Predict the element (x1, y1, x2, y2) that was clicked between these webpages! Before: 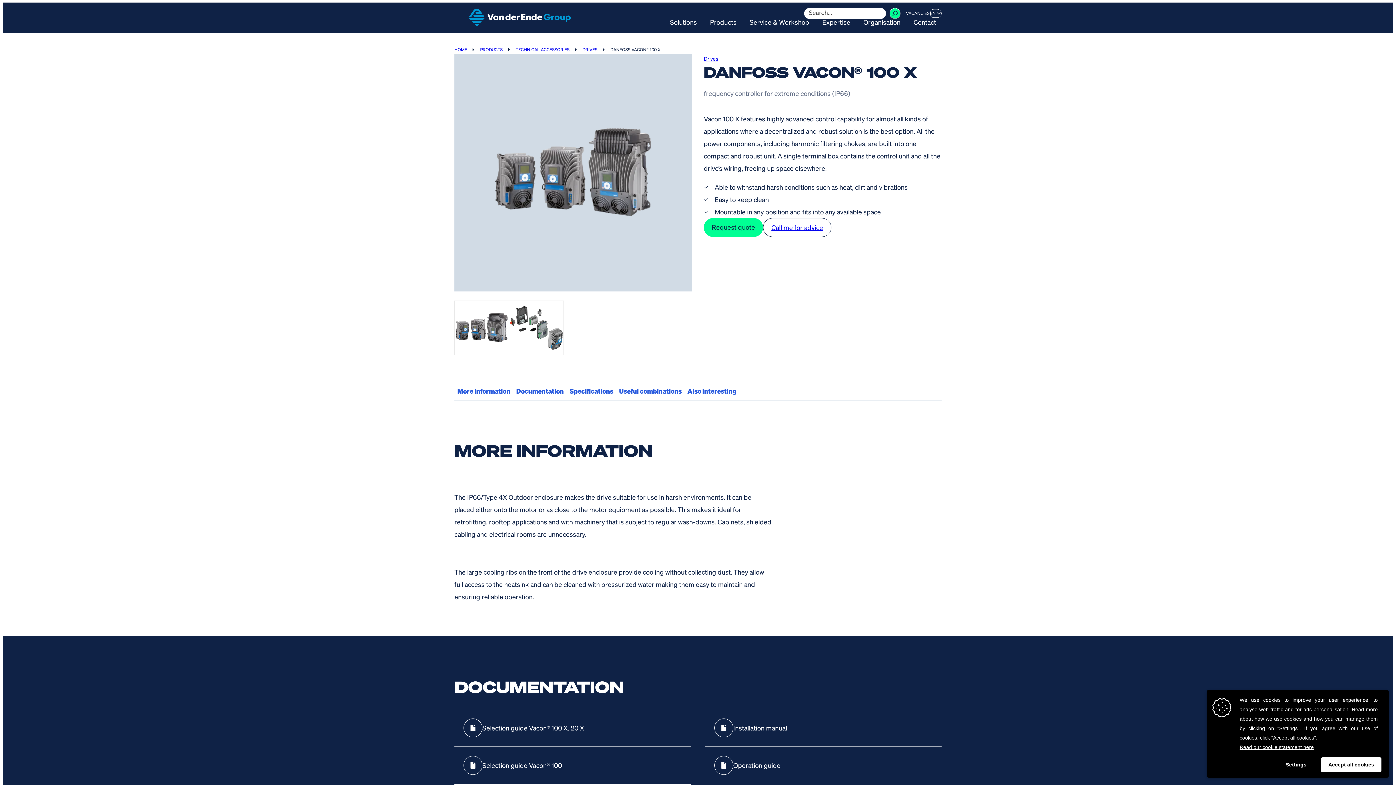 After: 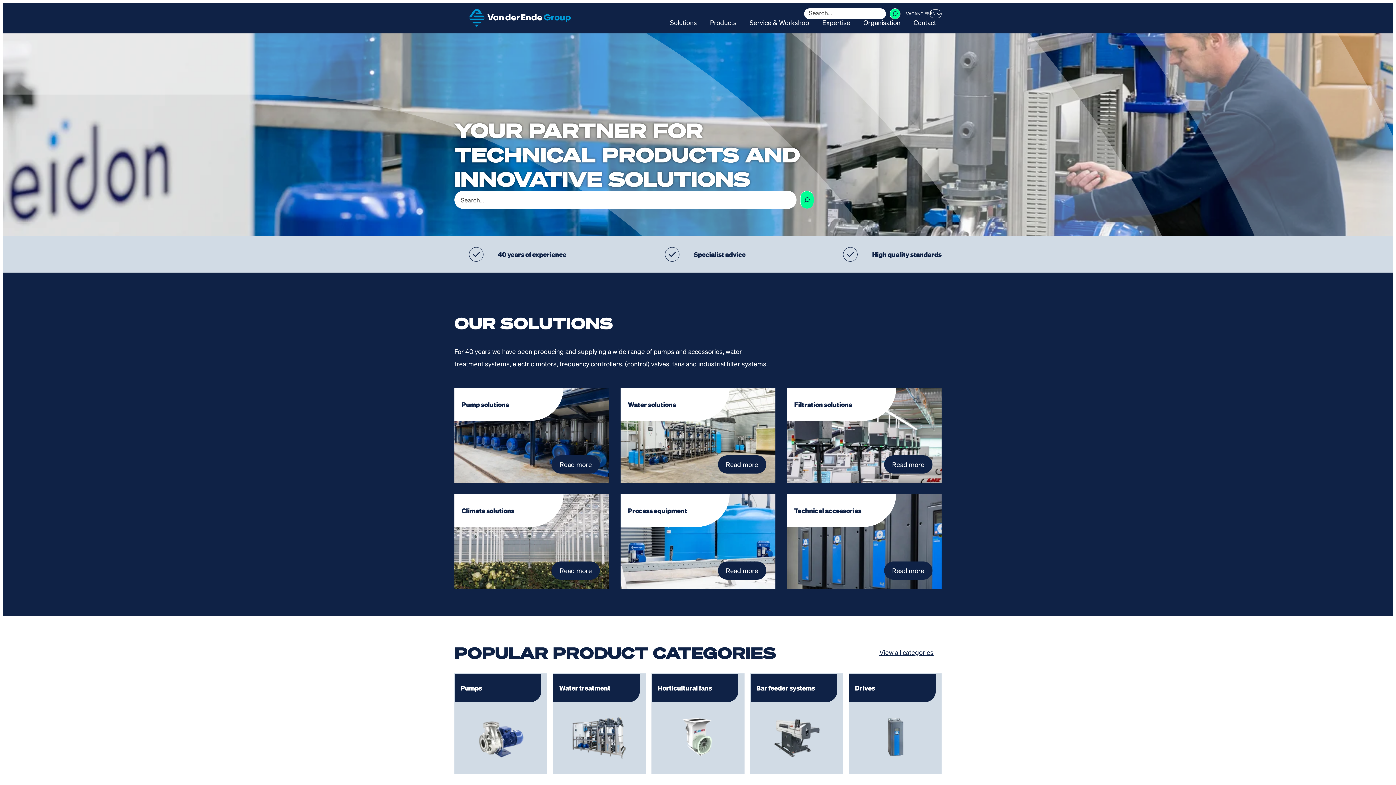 Action: bbox: (454, 47, 467, 52) label: HOME